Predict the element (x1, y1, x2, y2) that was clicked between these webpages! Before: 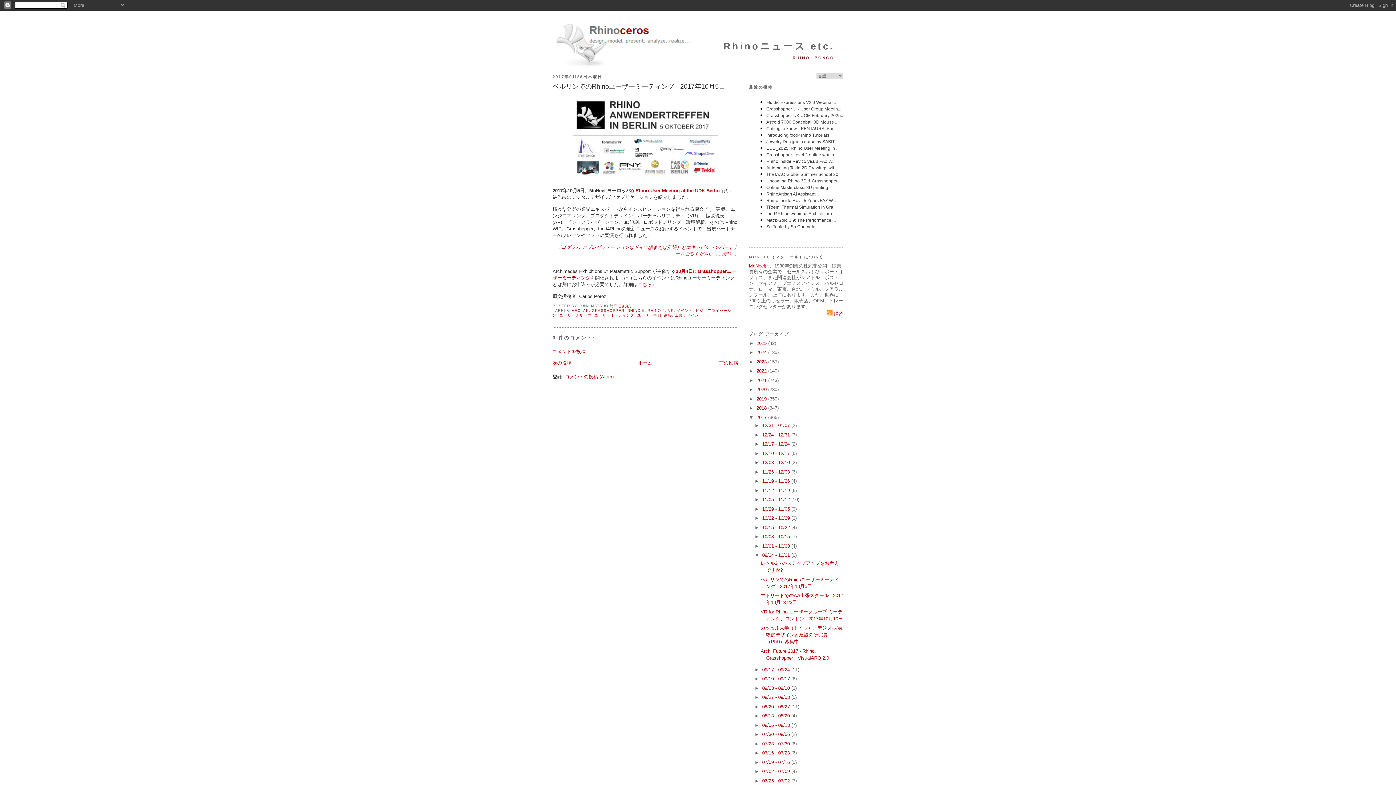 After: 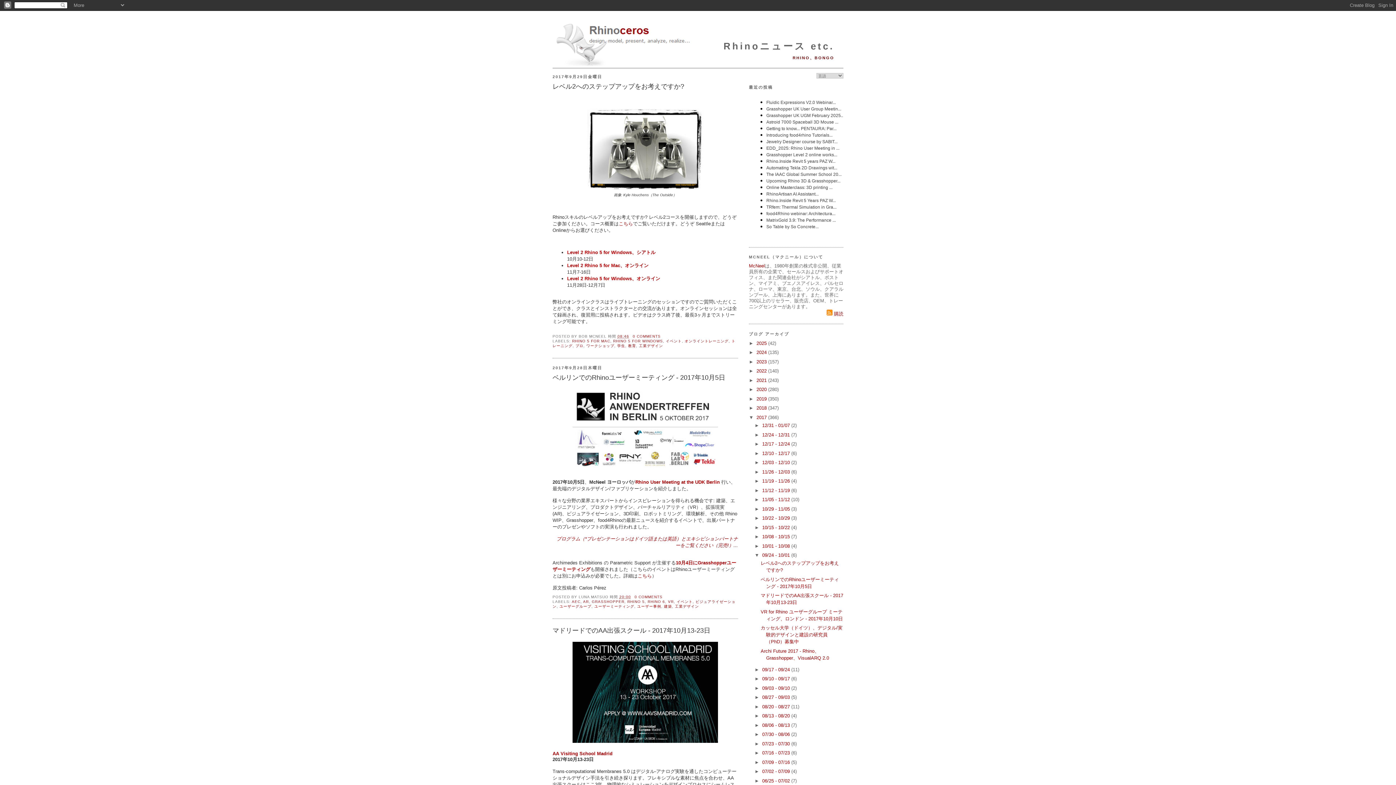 Action: bbox: (762, 552, 791, 558) label: 09/24 - 10/01 